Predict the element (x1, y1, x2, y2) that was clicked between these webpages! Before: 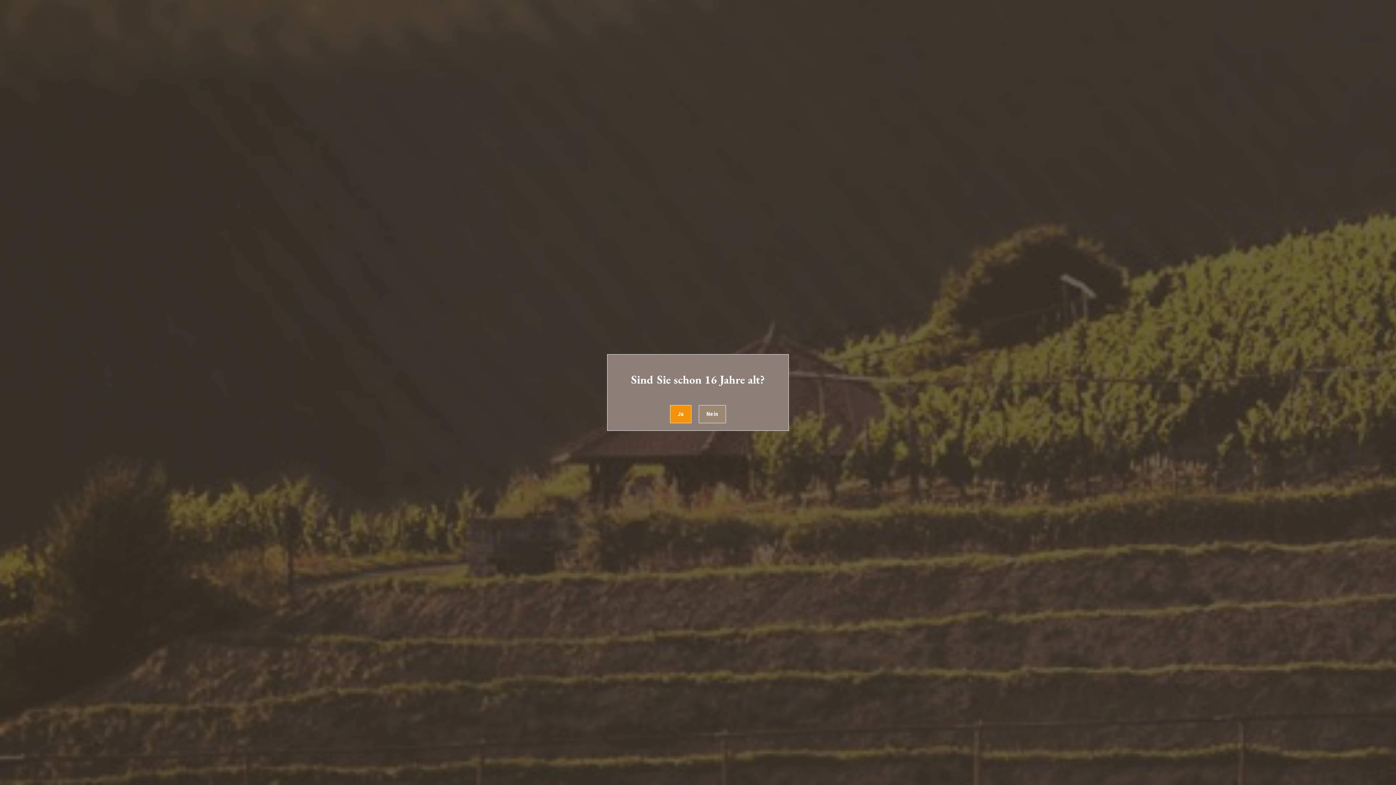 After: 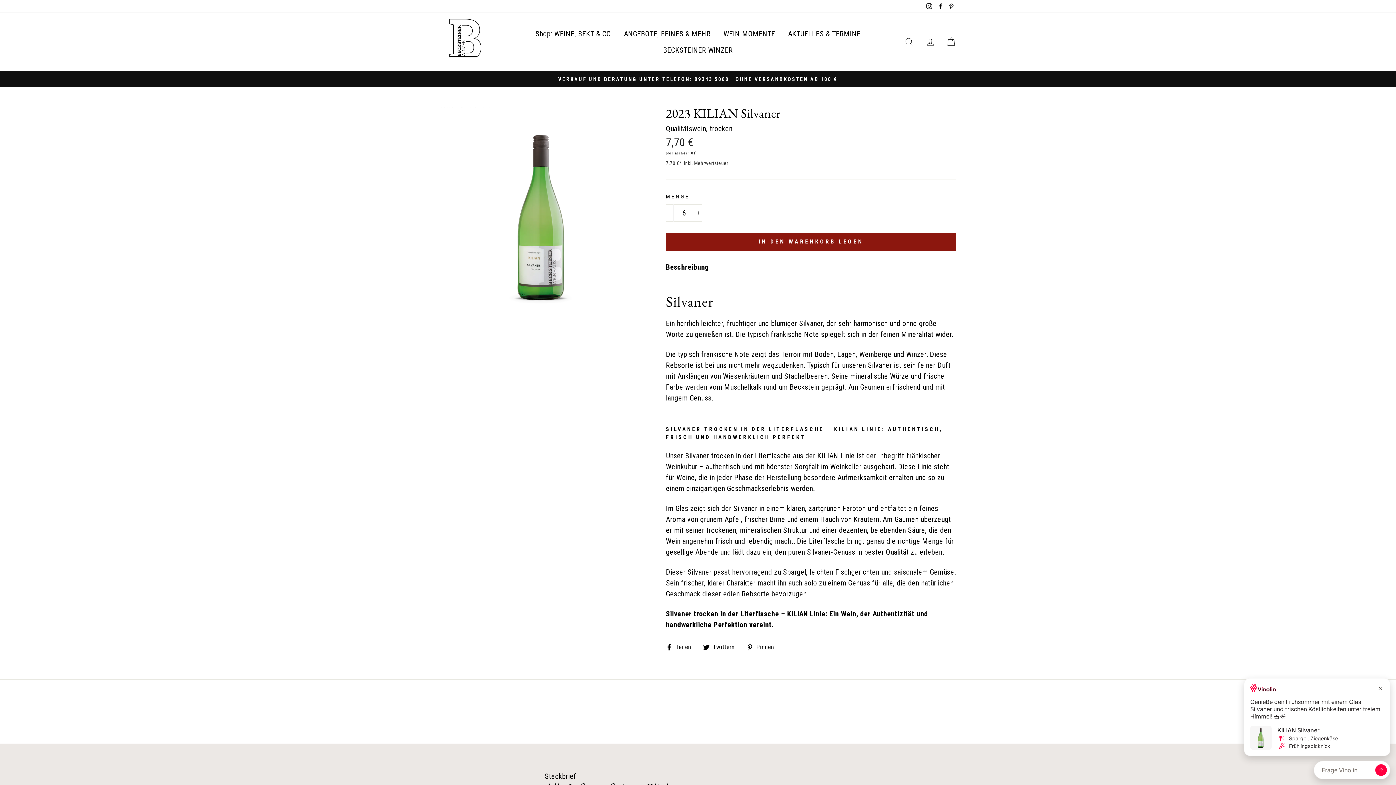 Action: bbox: (670, 405, 691, 423) label: Ja